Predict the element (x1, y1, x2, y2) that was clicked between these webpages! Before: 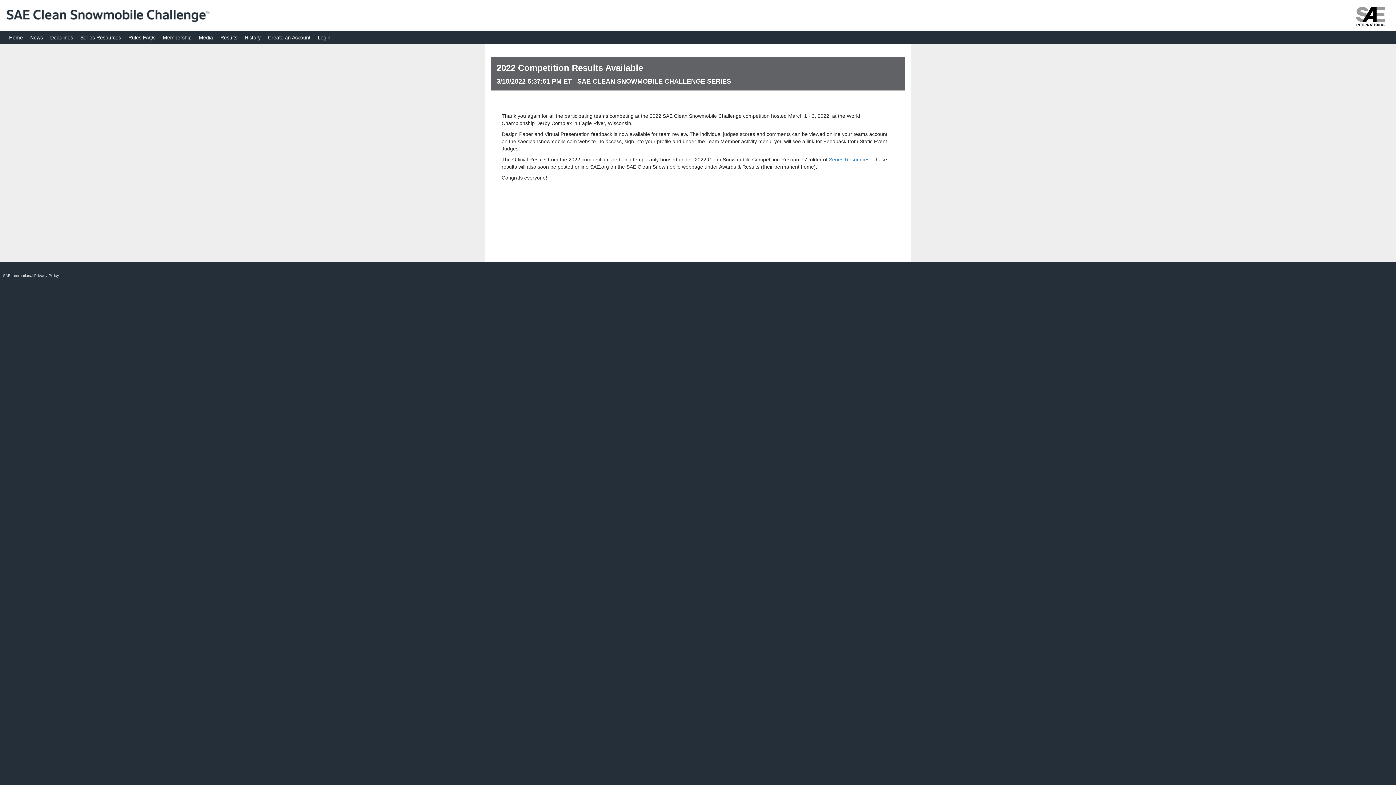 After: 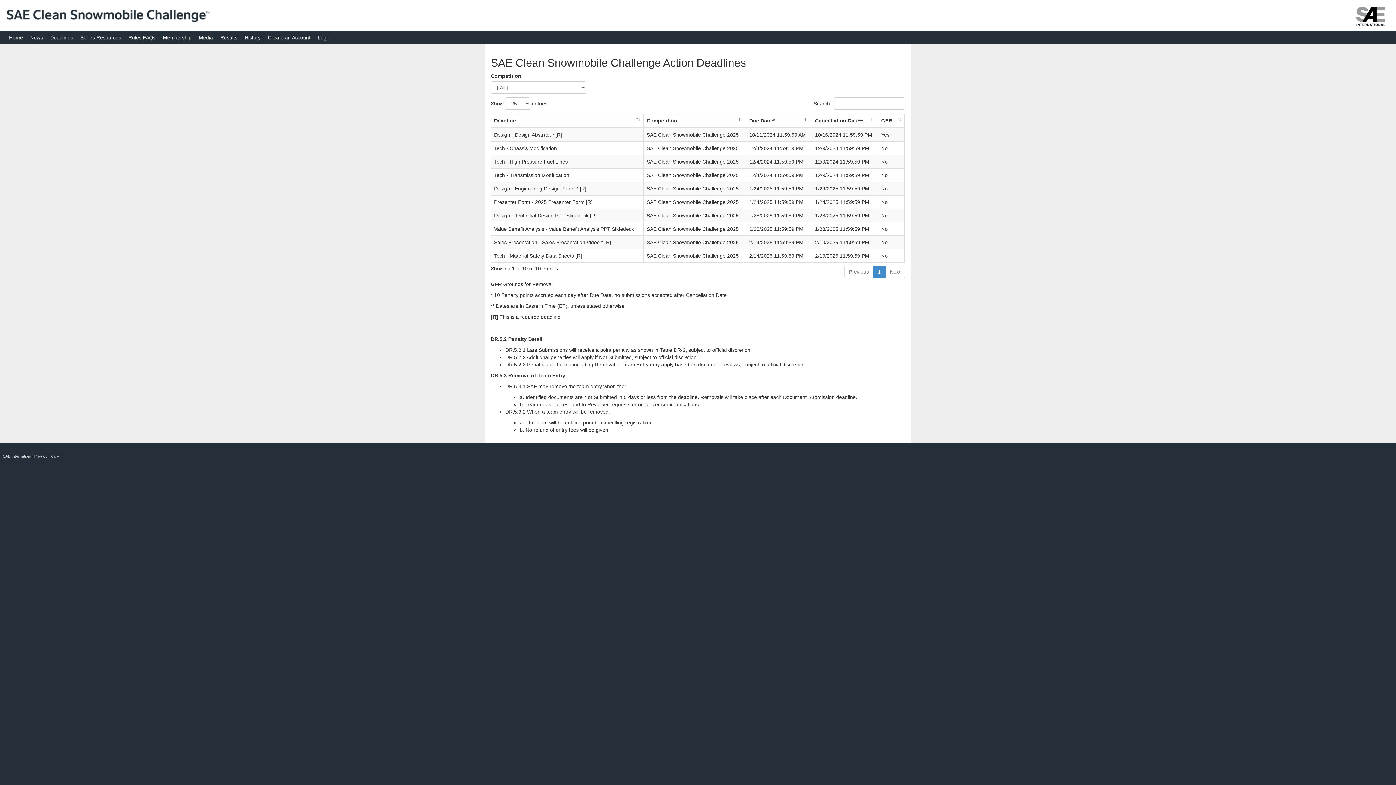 Action: label: Deadlines bbox: (46, 30, 76, 44)